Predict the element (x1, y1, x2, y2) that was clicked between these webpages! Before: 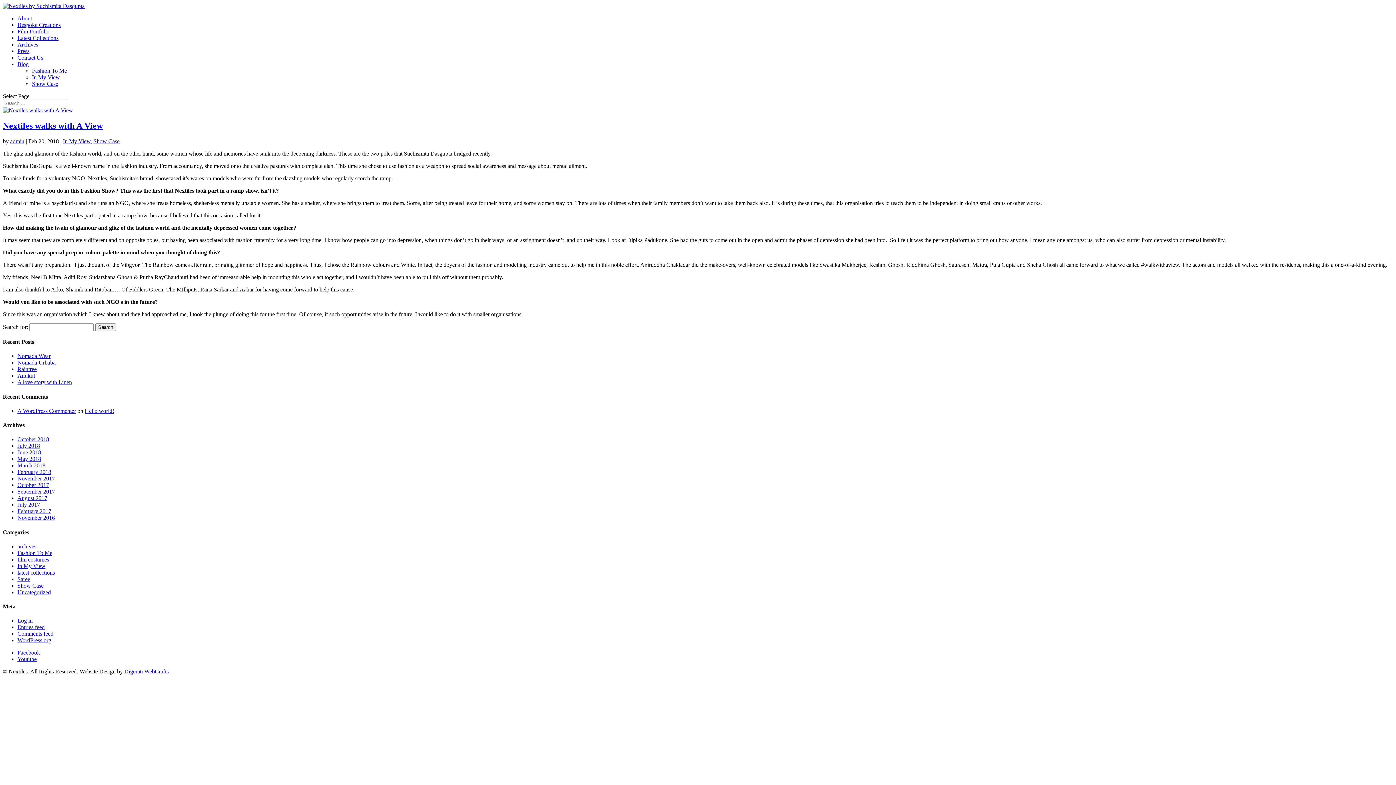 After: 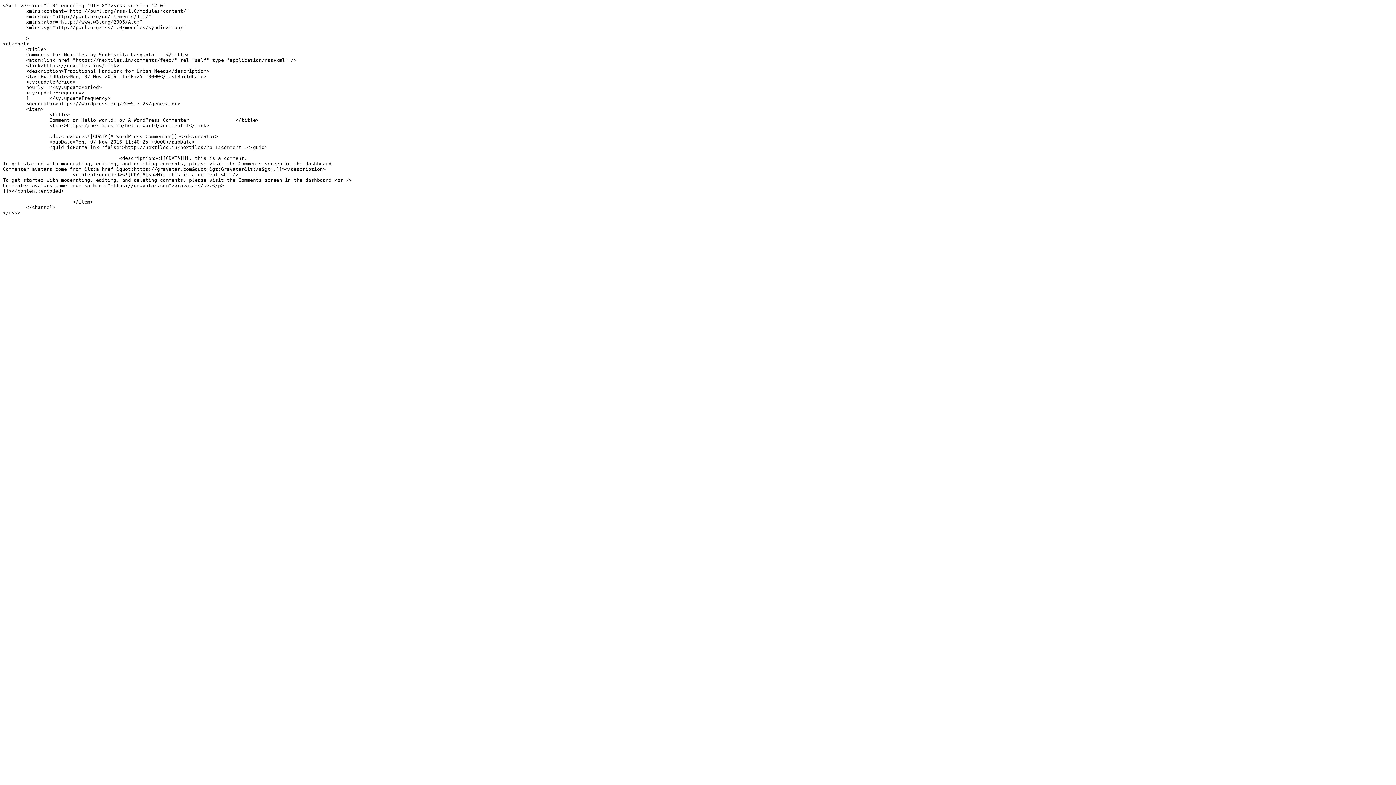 Action: bbox: (17, 631, 53, 637) label: Comments feed